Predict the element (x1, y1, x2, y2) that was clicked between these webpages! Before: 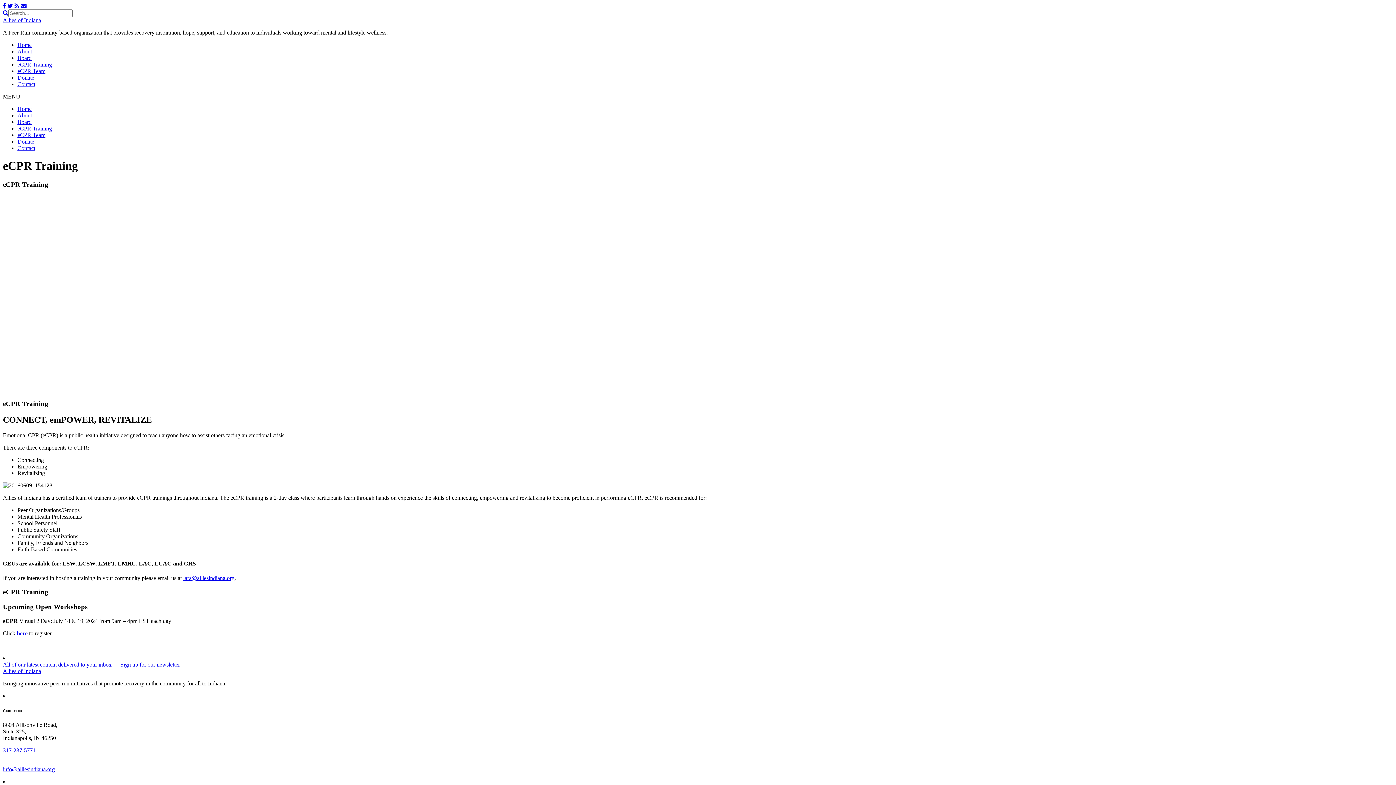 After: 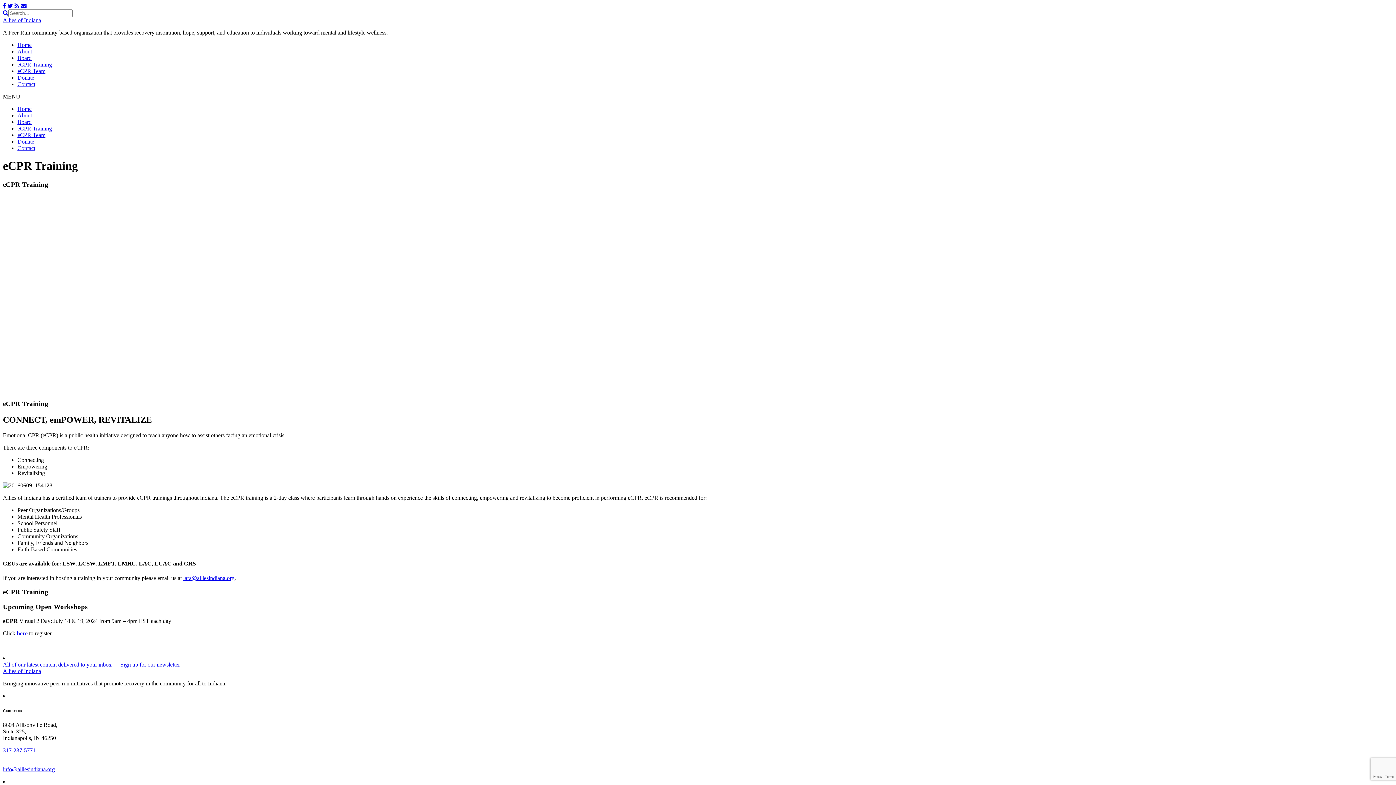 Action: bbox: (20, 2, 26, 9)